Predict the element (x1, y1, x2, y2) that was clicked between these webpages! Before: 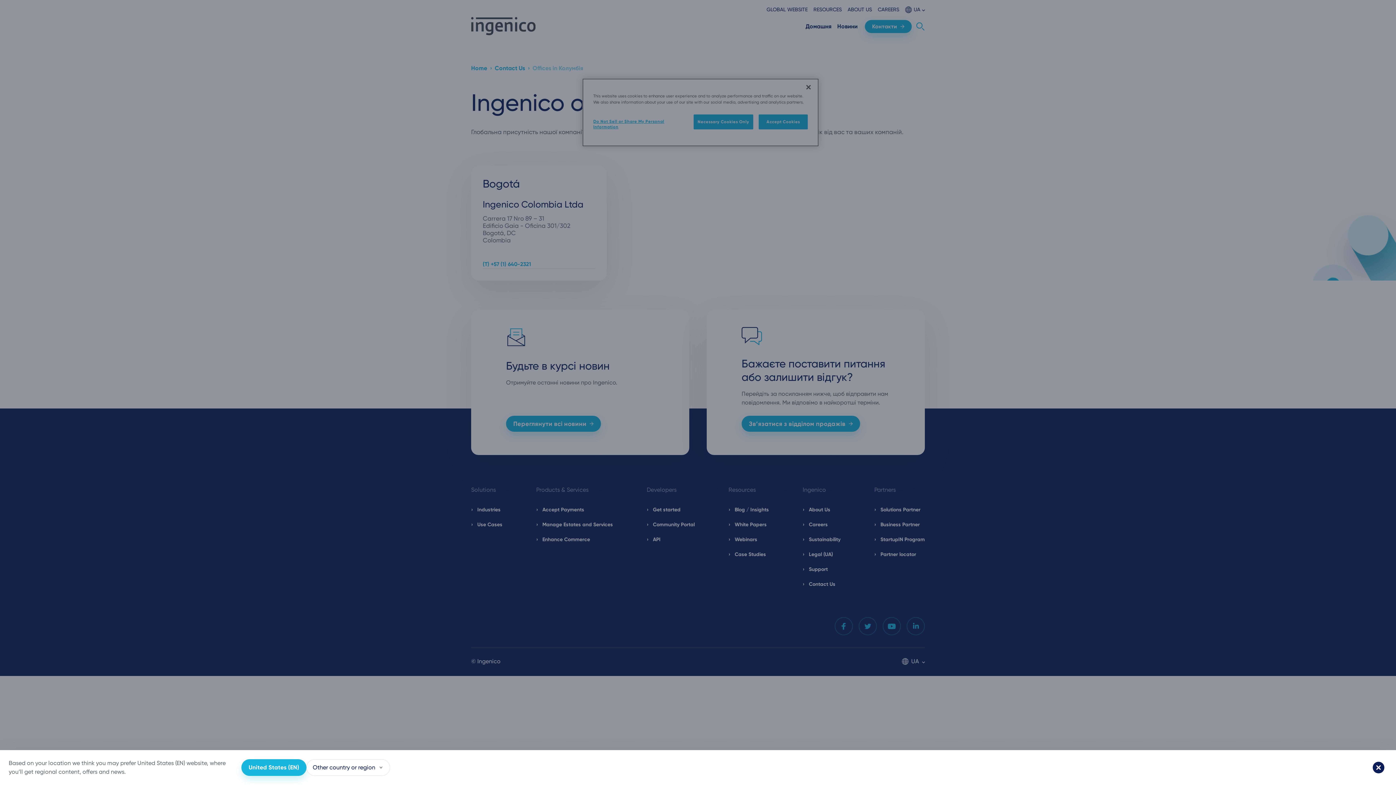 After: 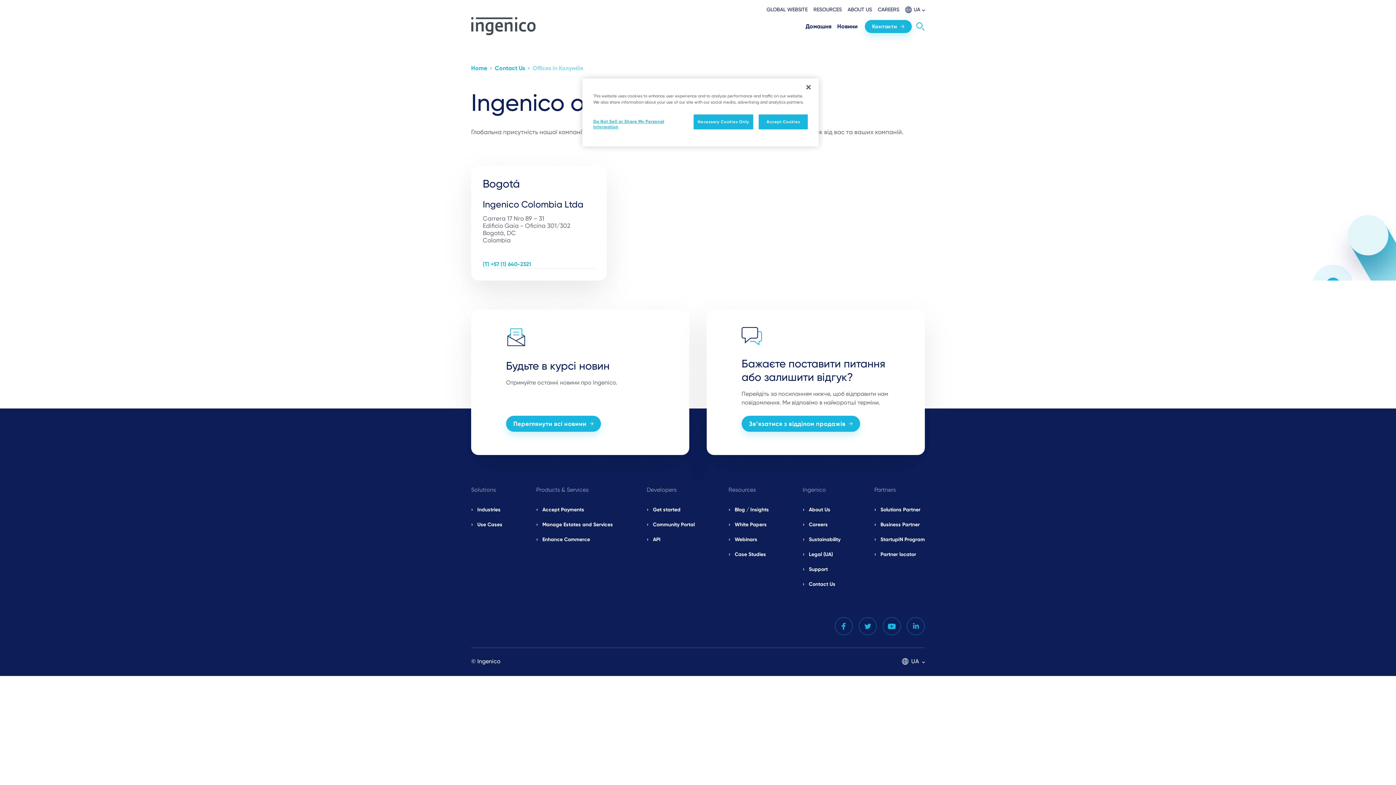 Action: bbox: (1373, 762, 1384, 773)